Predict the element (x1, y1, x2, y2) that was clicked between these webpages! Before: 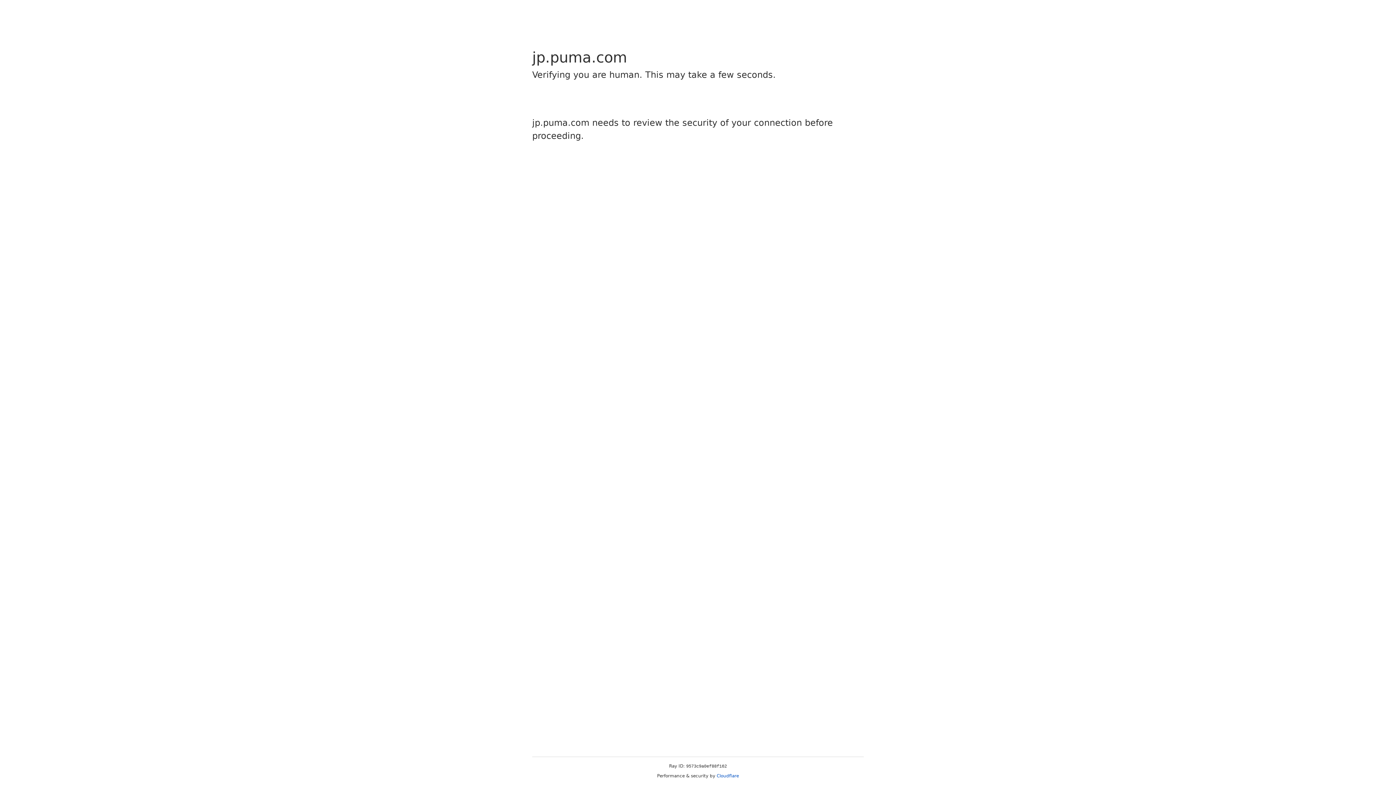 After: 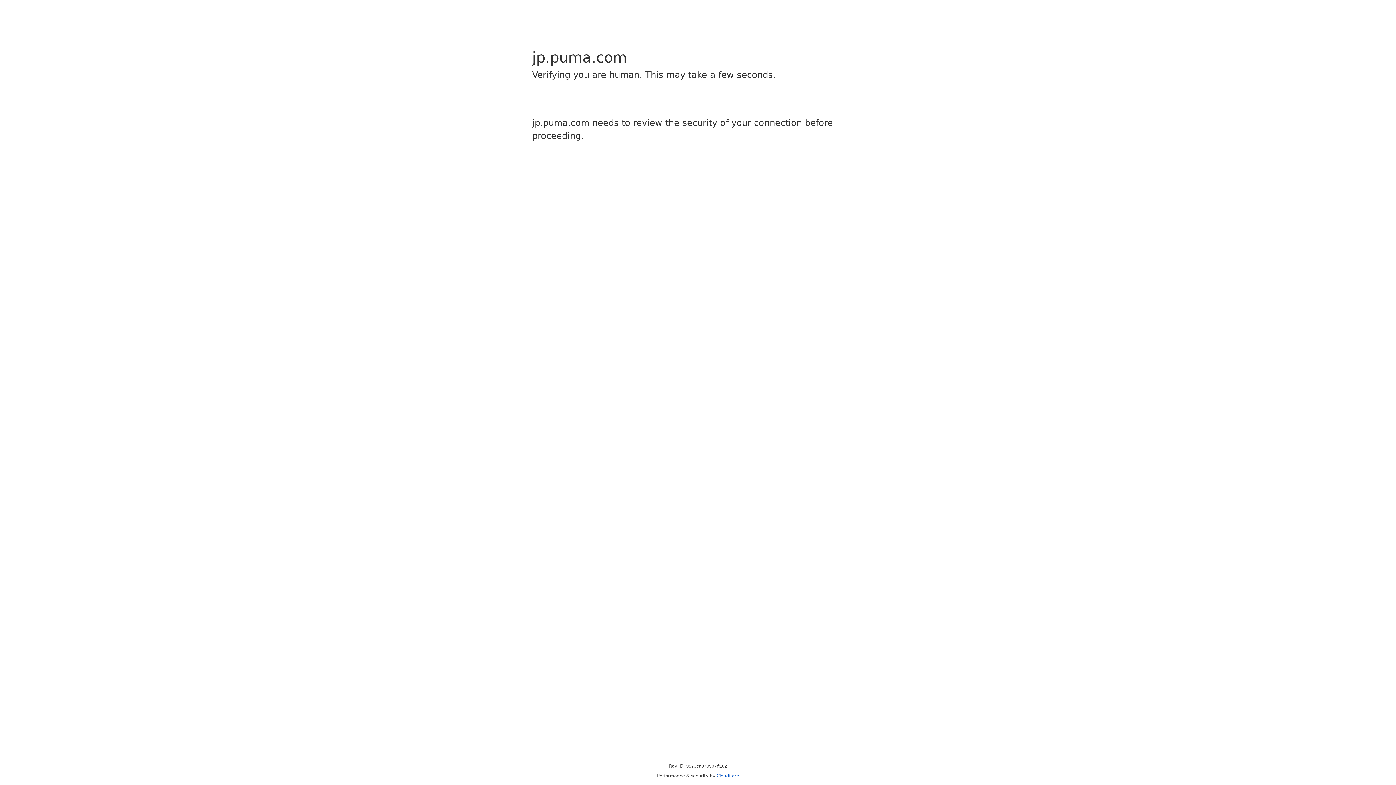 Action: label: Cloudflare bbox: (716, 773, 739, 778)